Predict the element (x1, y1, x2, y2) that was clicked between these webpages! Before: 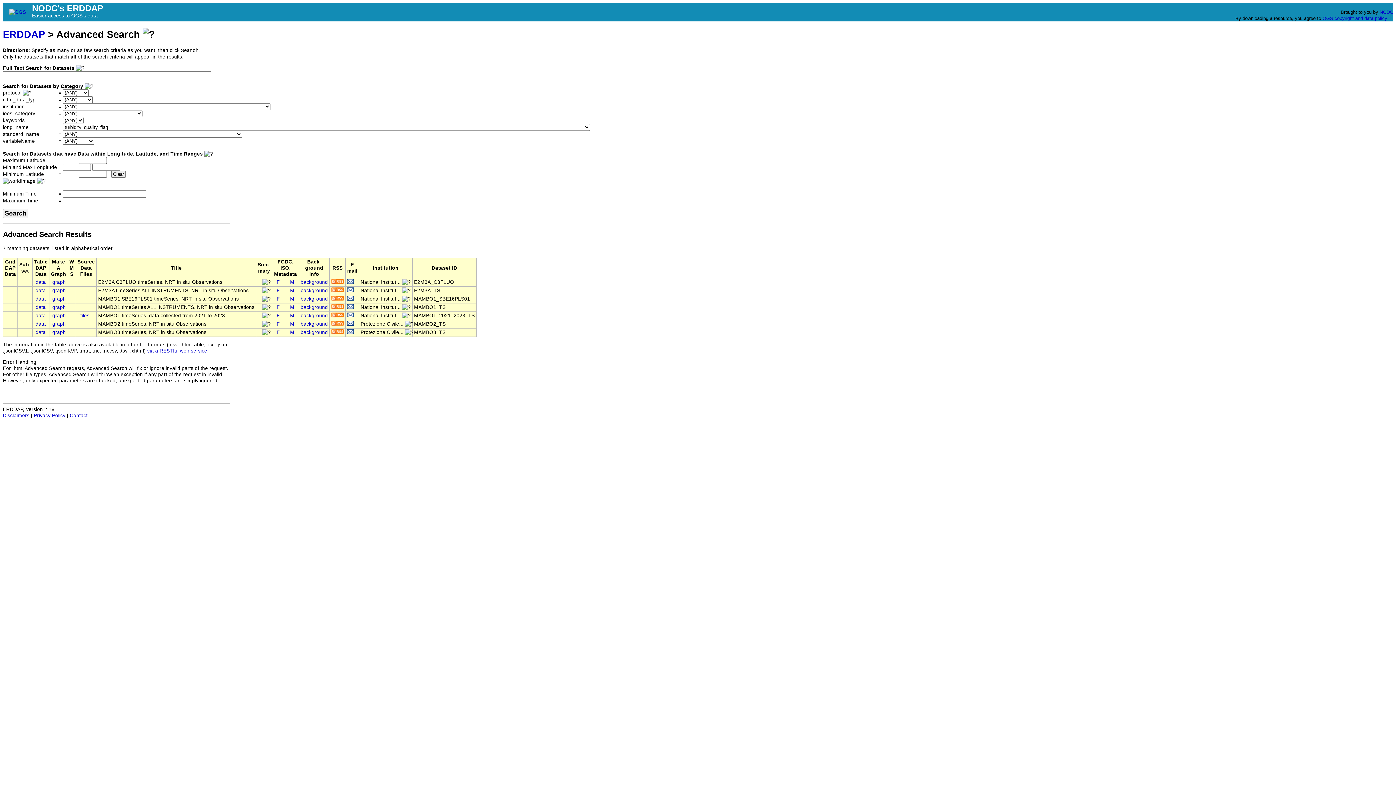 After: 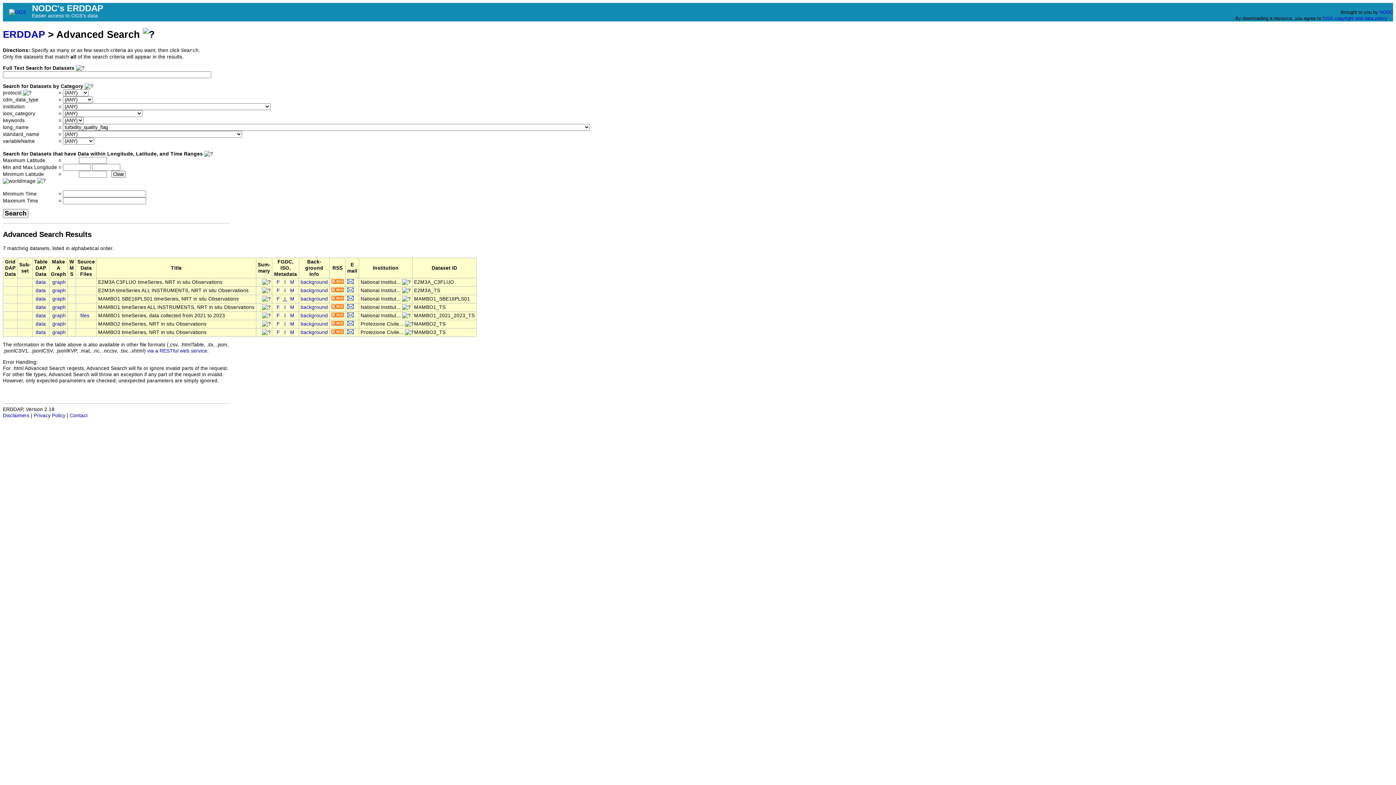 Action: bbox: (282, 296, 287, 301) label:  I 